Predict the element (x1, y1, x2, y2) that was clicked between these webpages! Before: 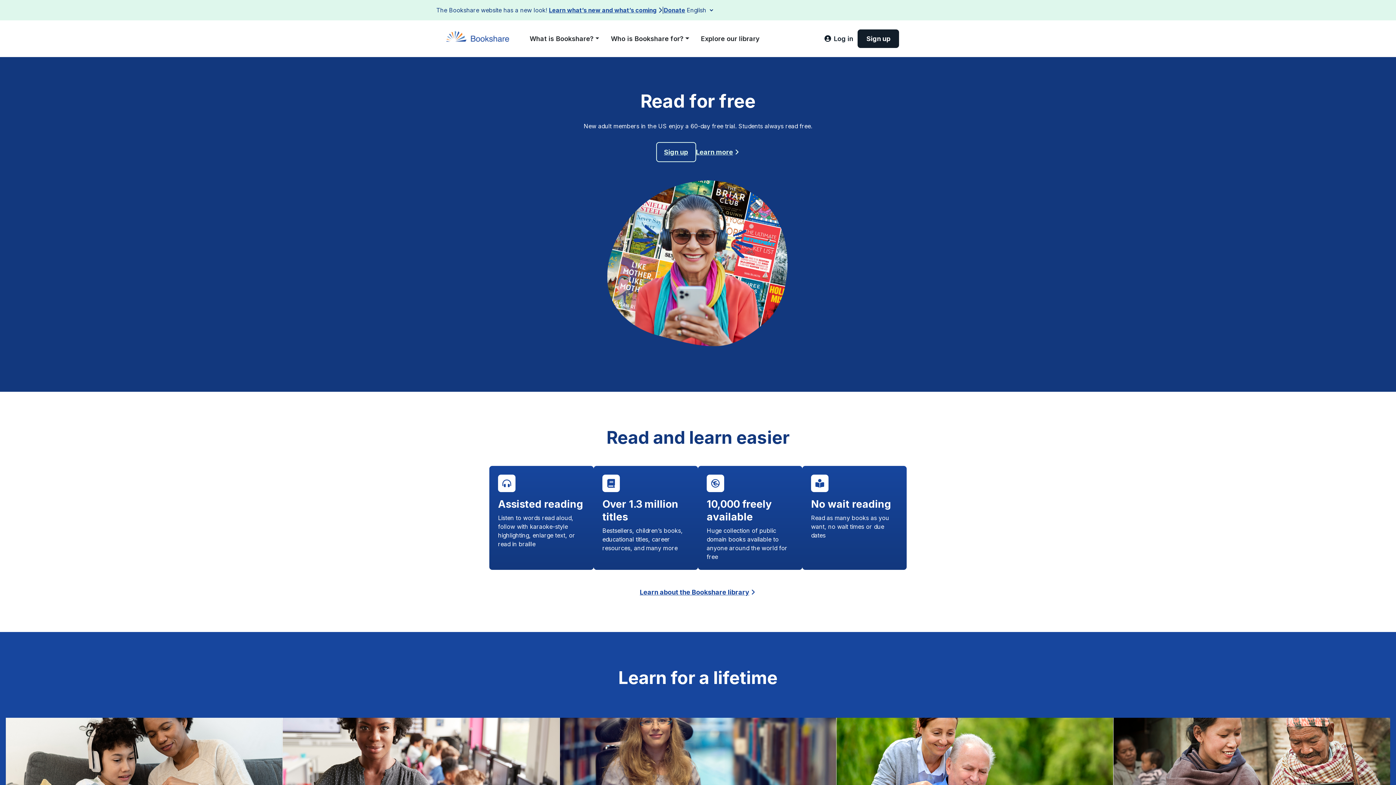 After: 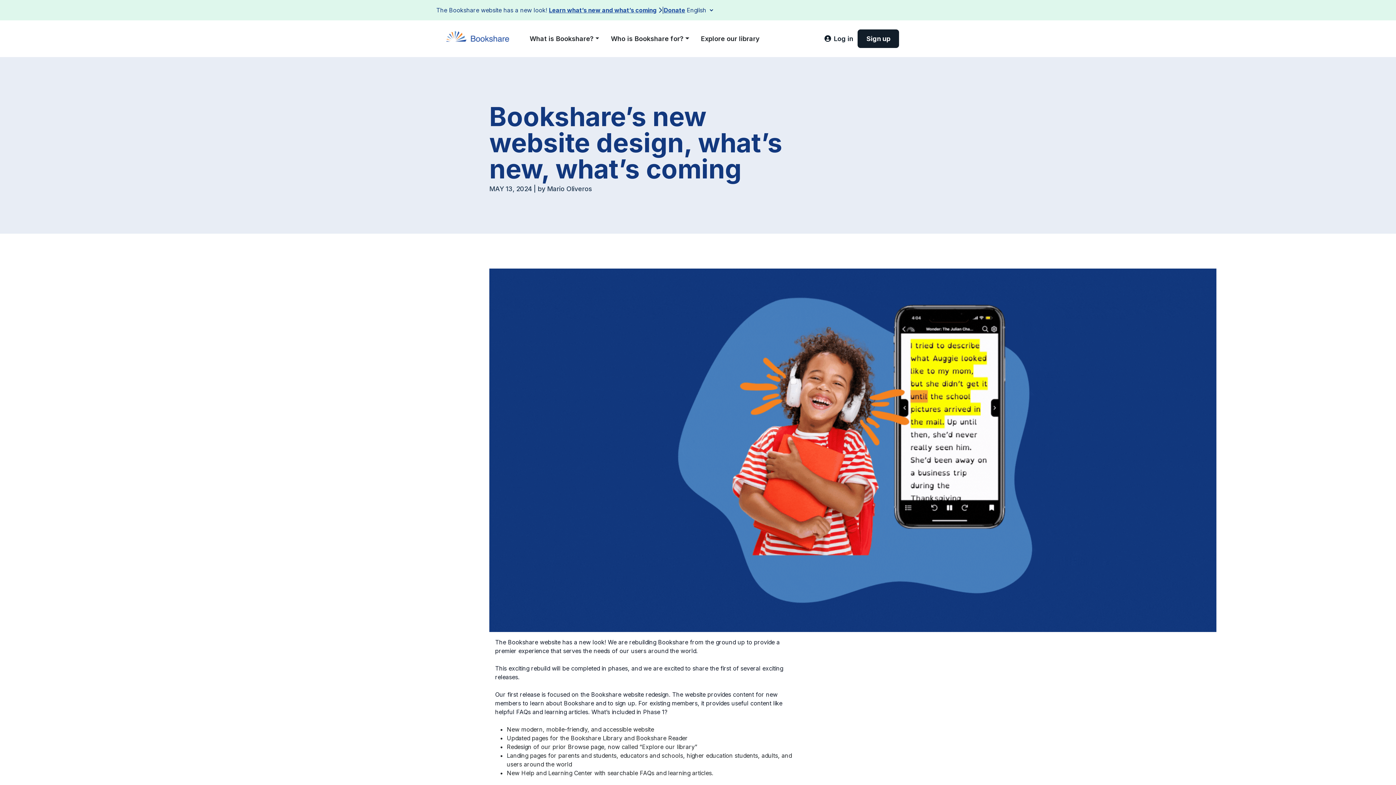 Action: bbox: (549, 6, 656, 13) label: Learn what’s new and what’s coming